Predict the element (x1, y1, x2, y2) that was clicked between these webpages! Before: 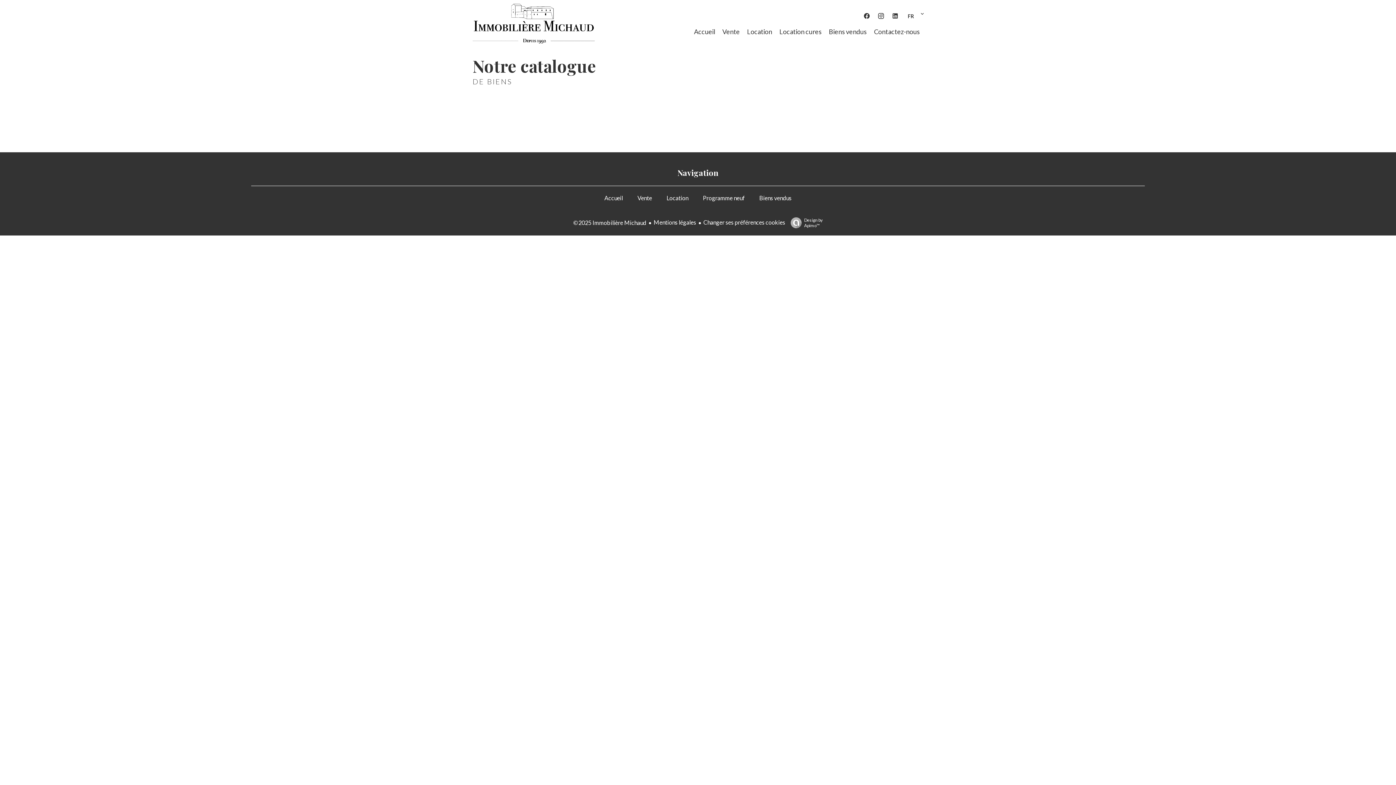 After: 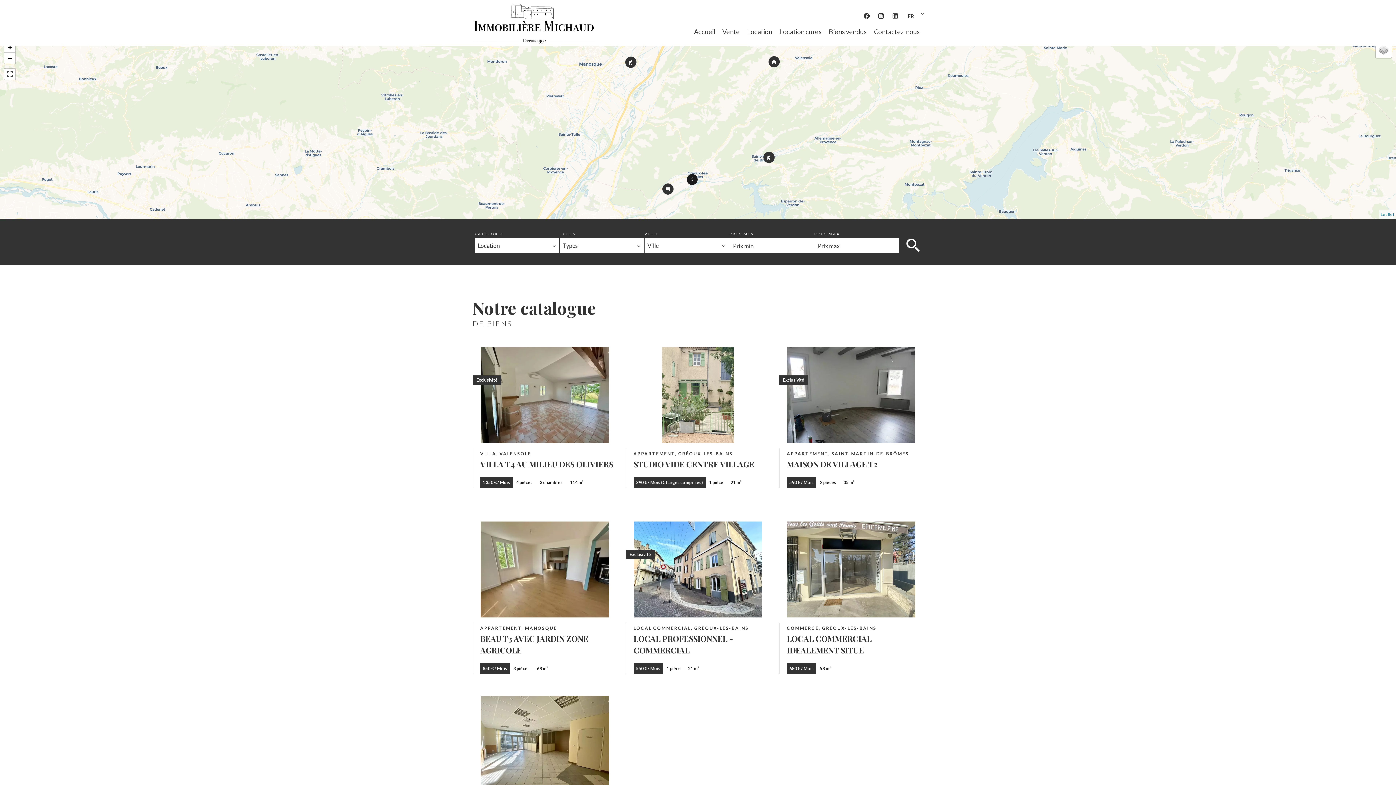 Action: bbox: (666, 194, 688, 201) label: Location